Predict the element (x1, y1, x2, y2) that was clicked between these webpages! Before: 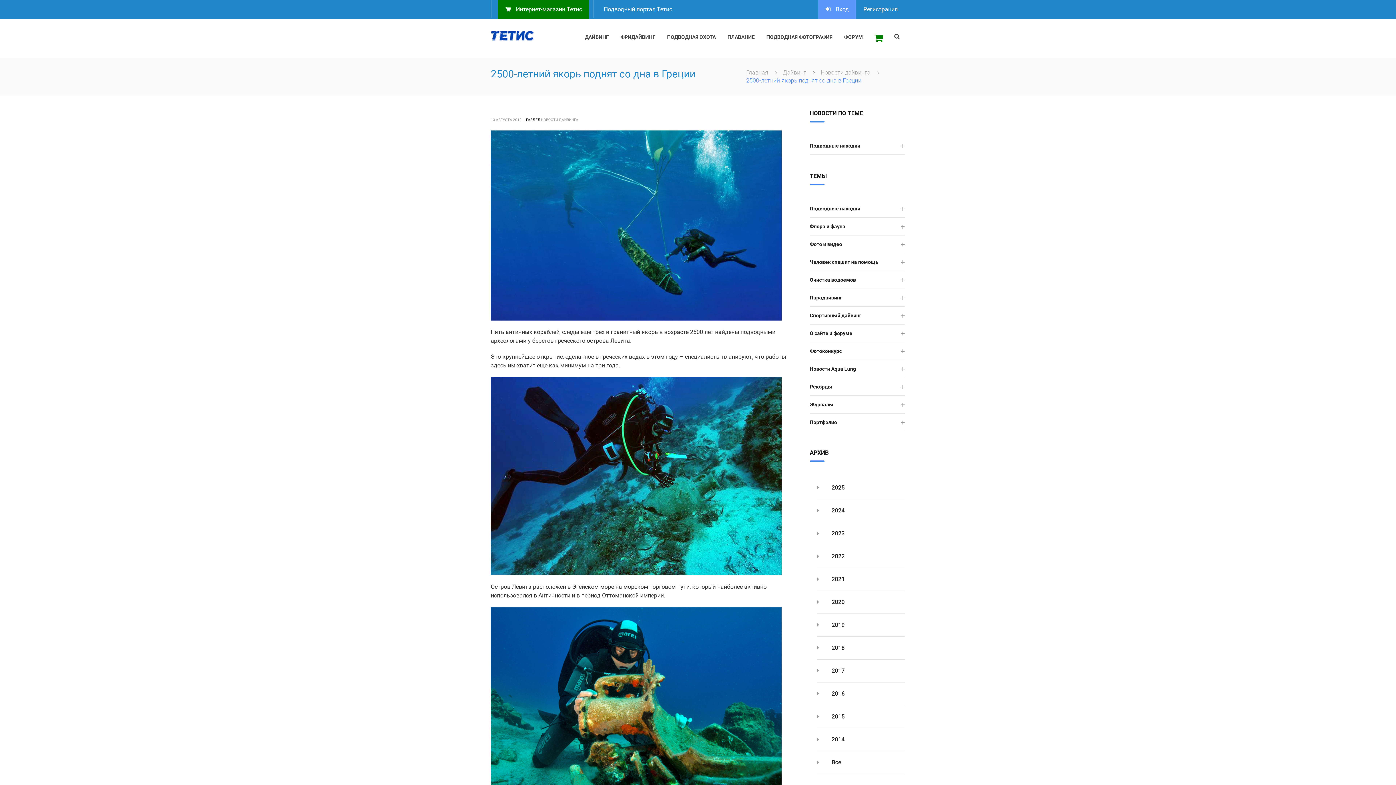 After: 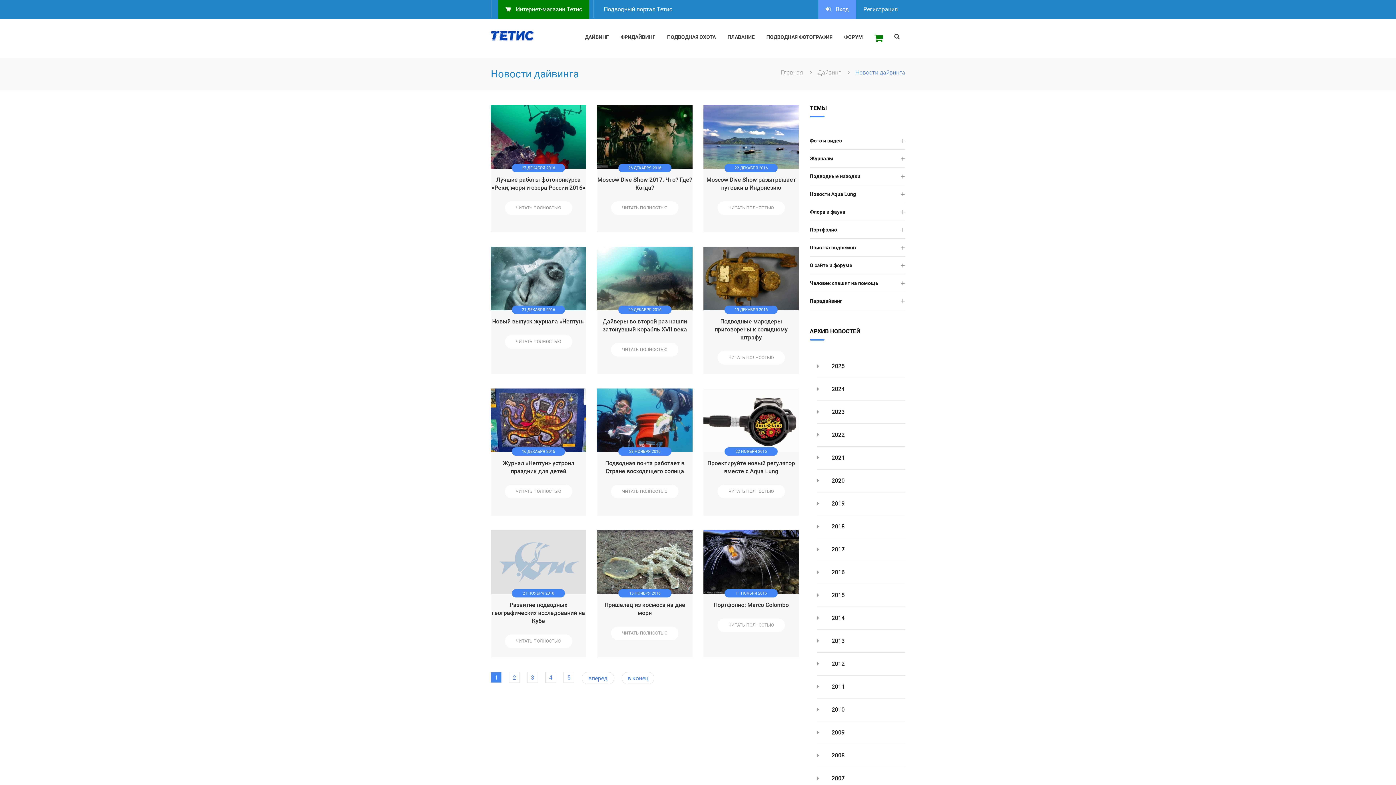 Action: bbox: (817, 690, 844, 697) label:  2016